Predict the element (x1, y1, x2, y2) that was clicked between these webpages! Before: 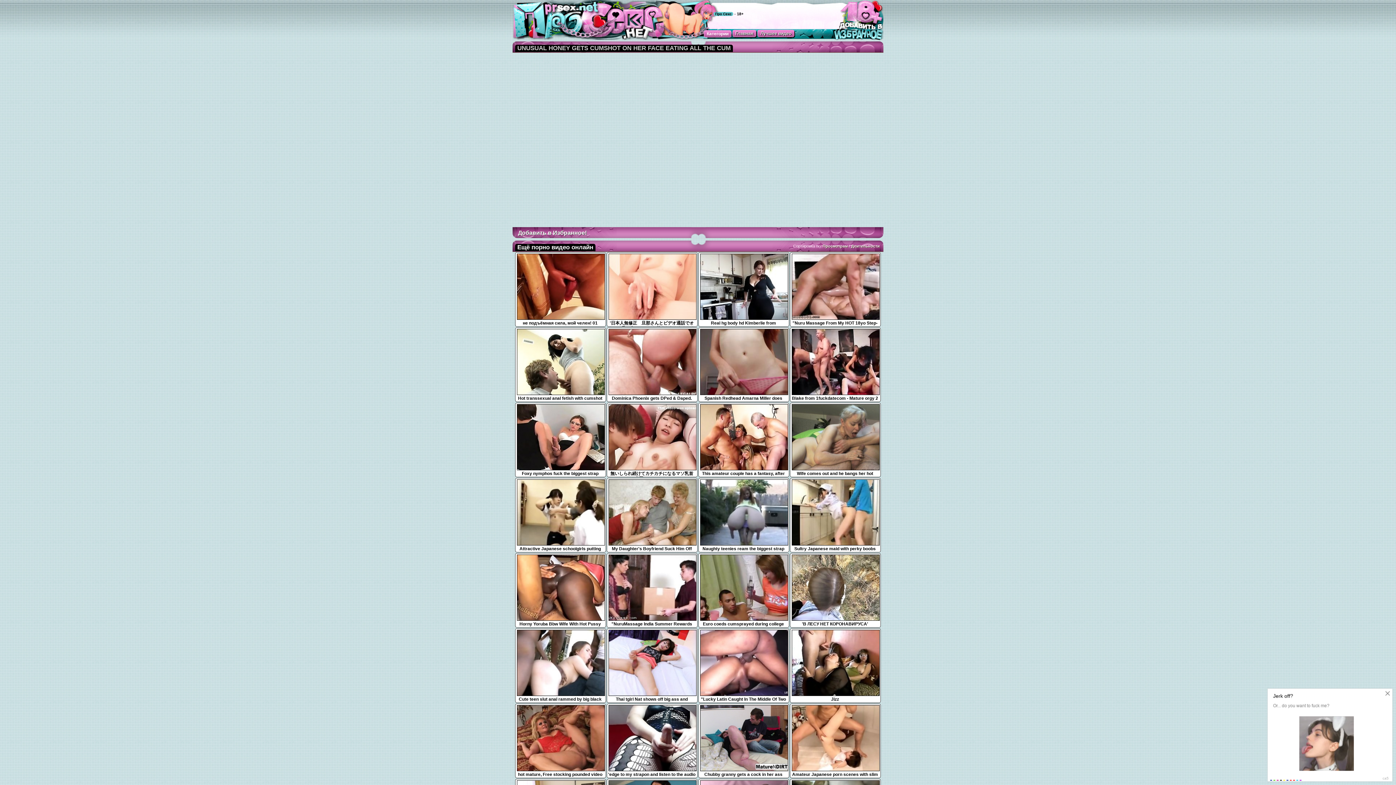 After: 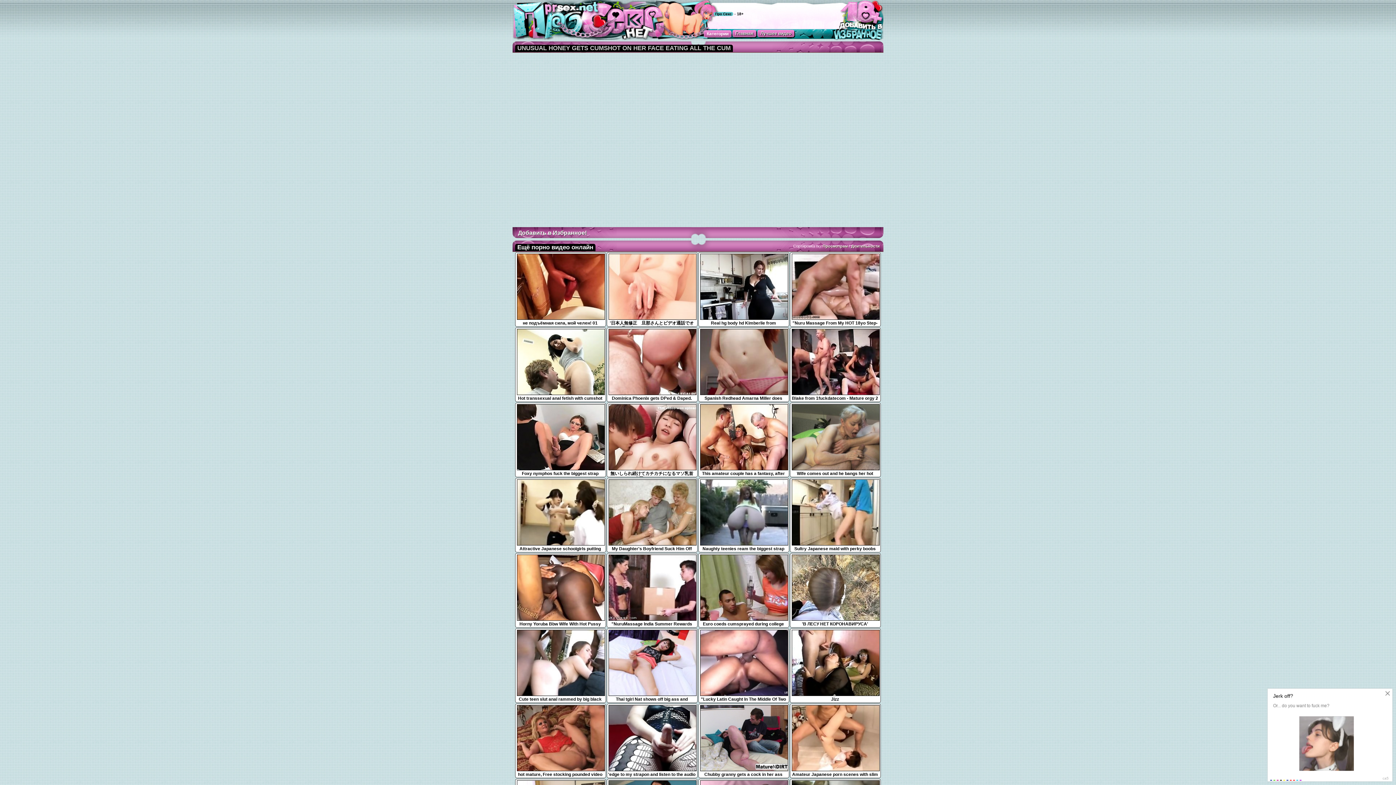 Action: bbox: (832, 34, 883, 41)